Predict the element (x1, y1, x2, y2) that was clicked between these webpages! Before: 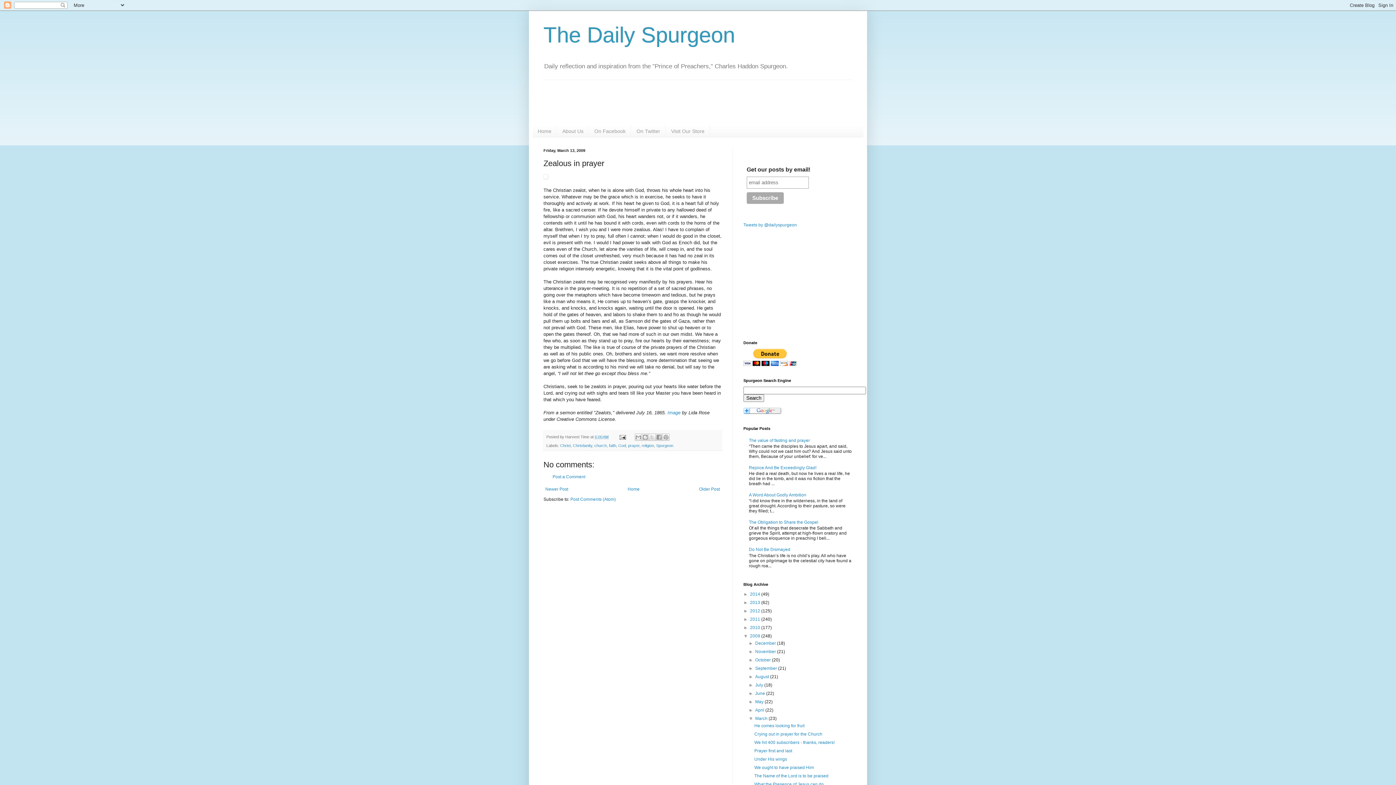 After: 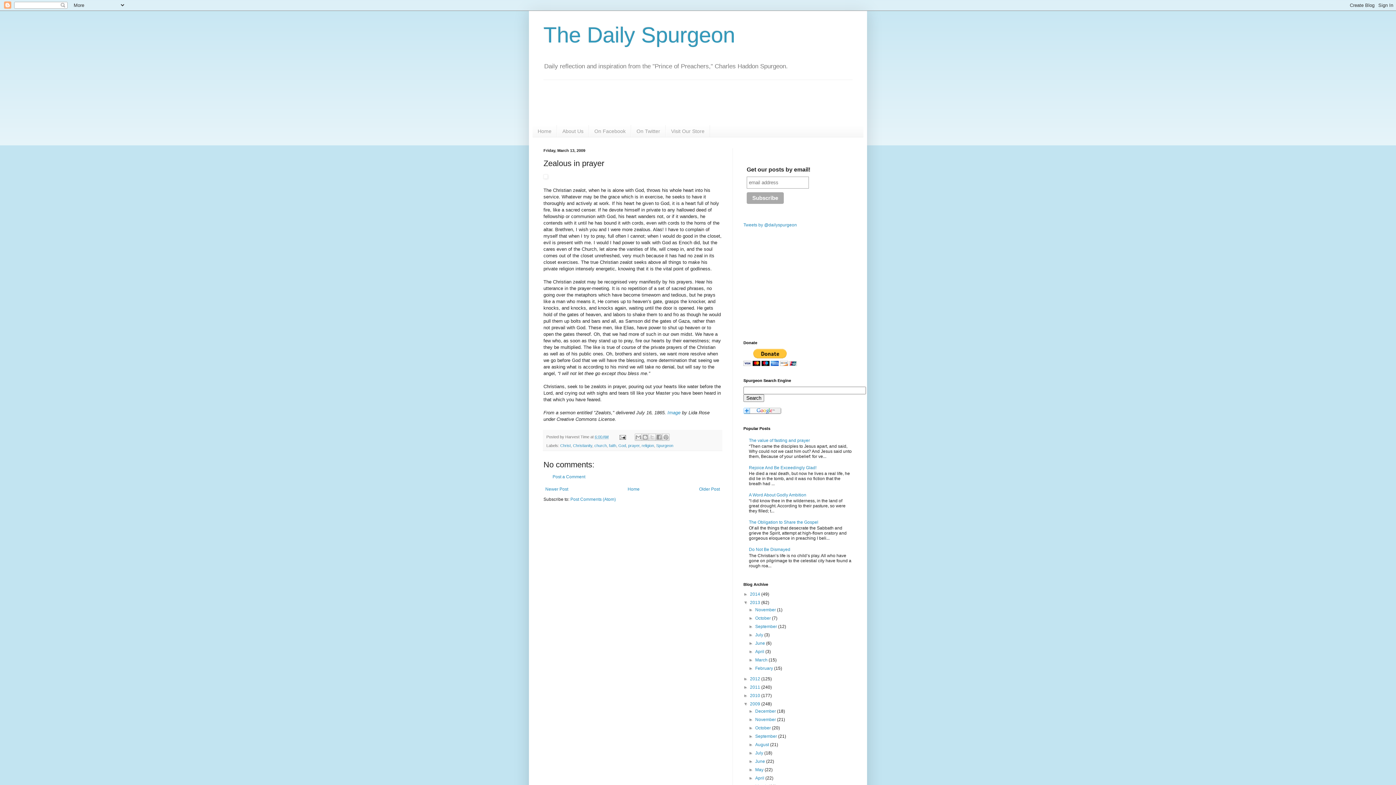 Action: label: ►   bbox: (743, 600, 750, 605)